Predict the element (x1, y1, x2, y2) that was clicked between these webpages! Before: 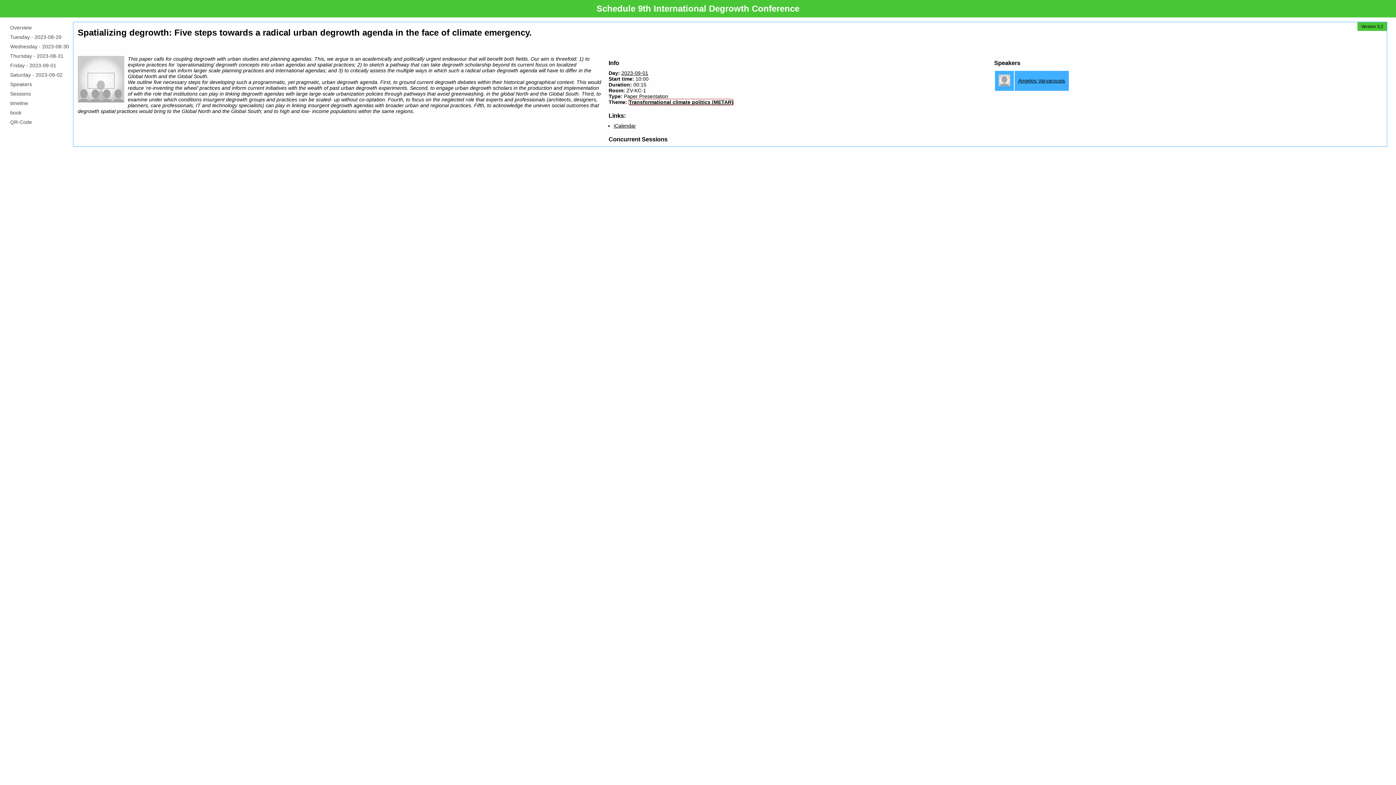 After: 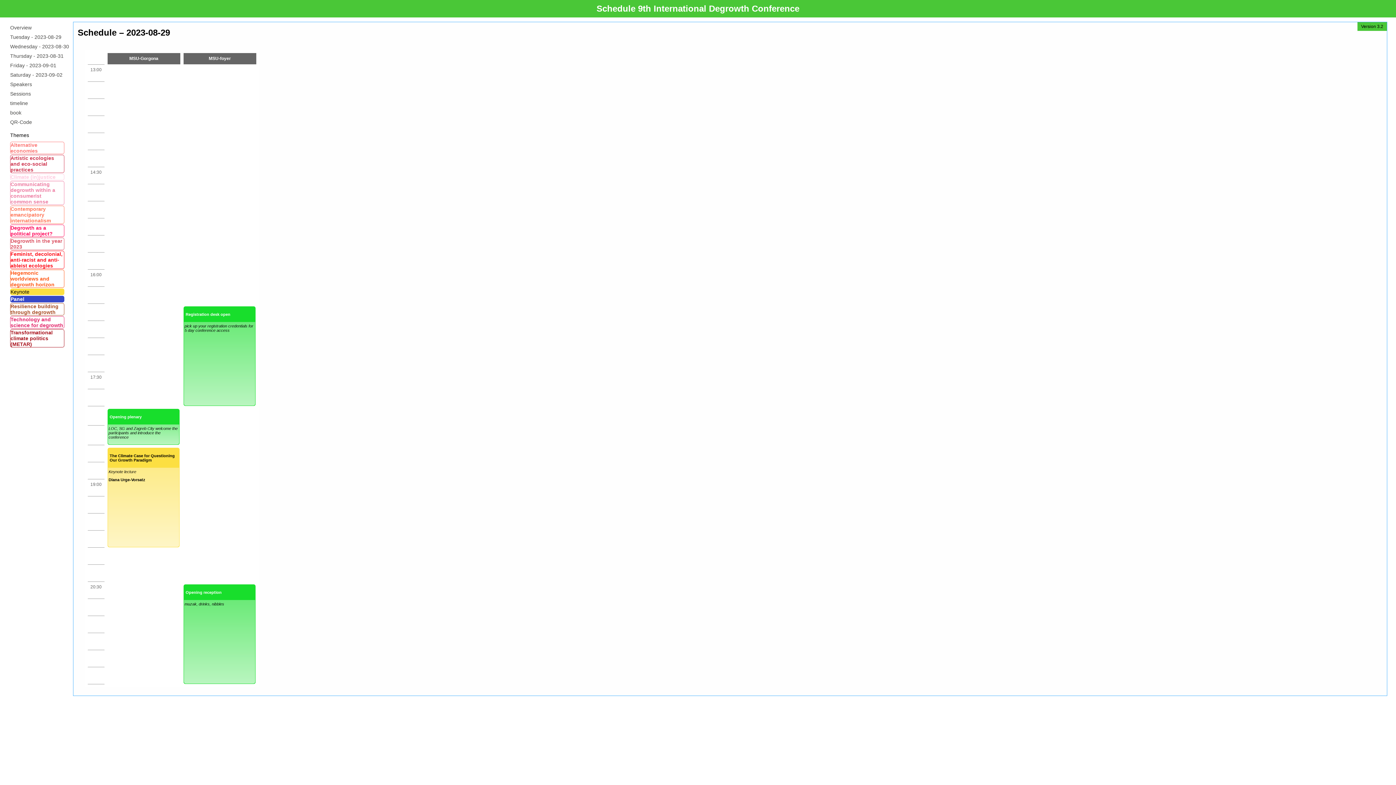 Action: label: Tuesday - 2023-08-29 bbox: (10, 34, 61, 41)